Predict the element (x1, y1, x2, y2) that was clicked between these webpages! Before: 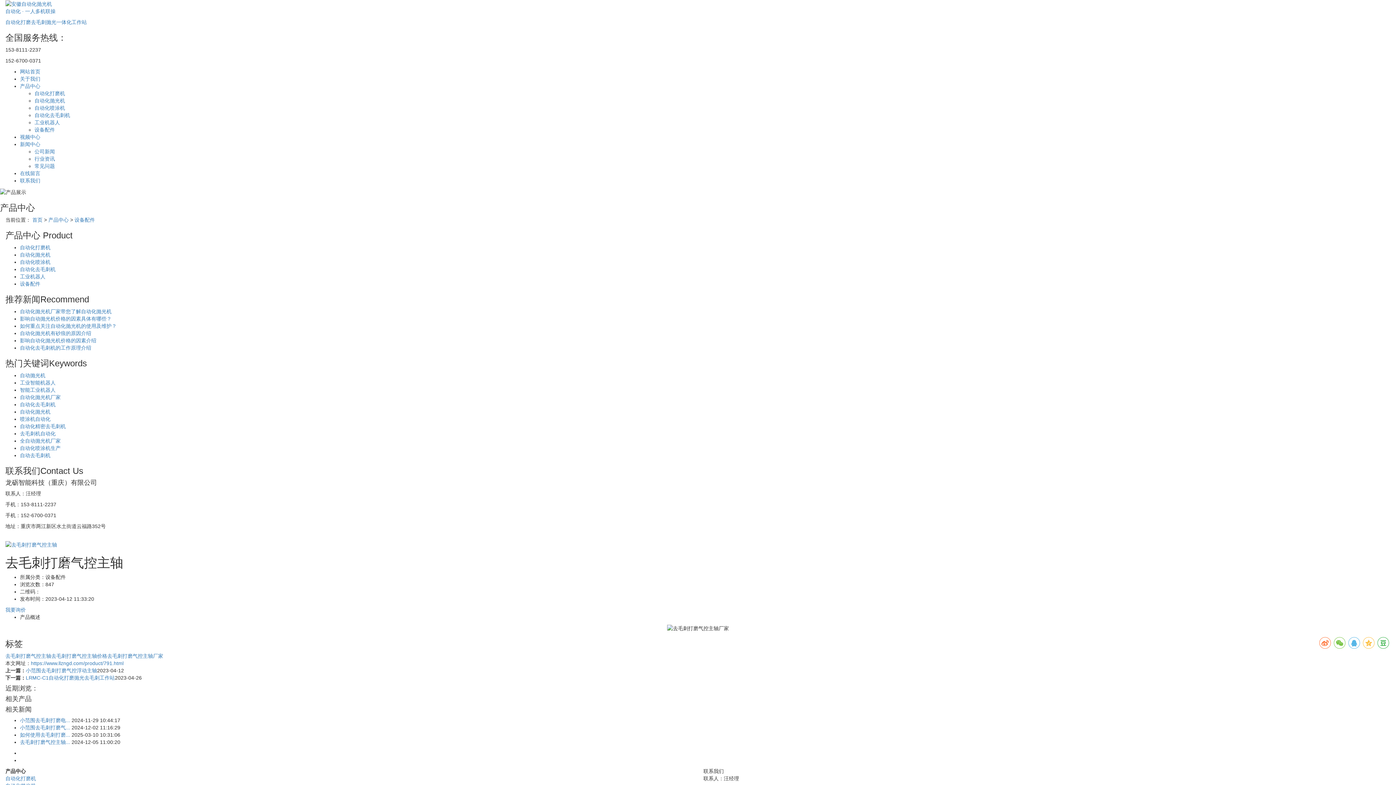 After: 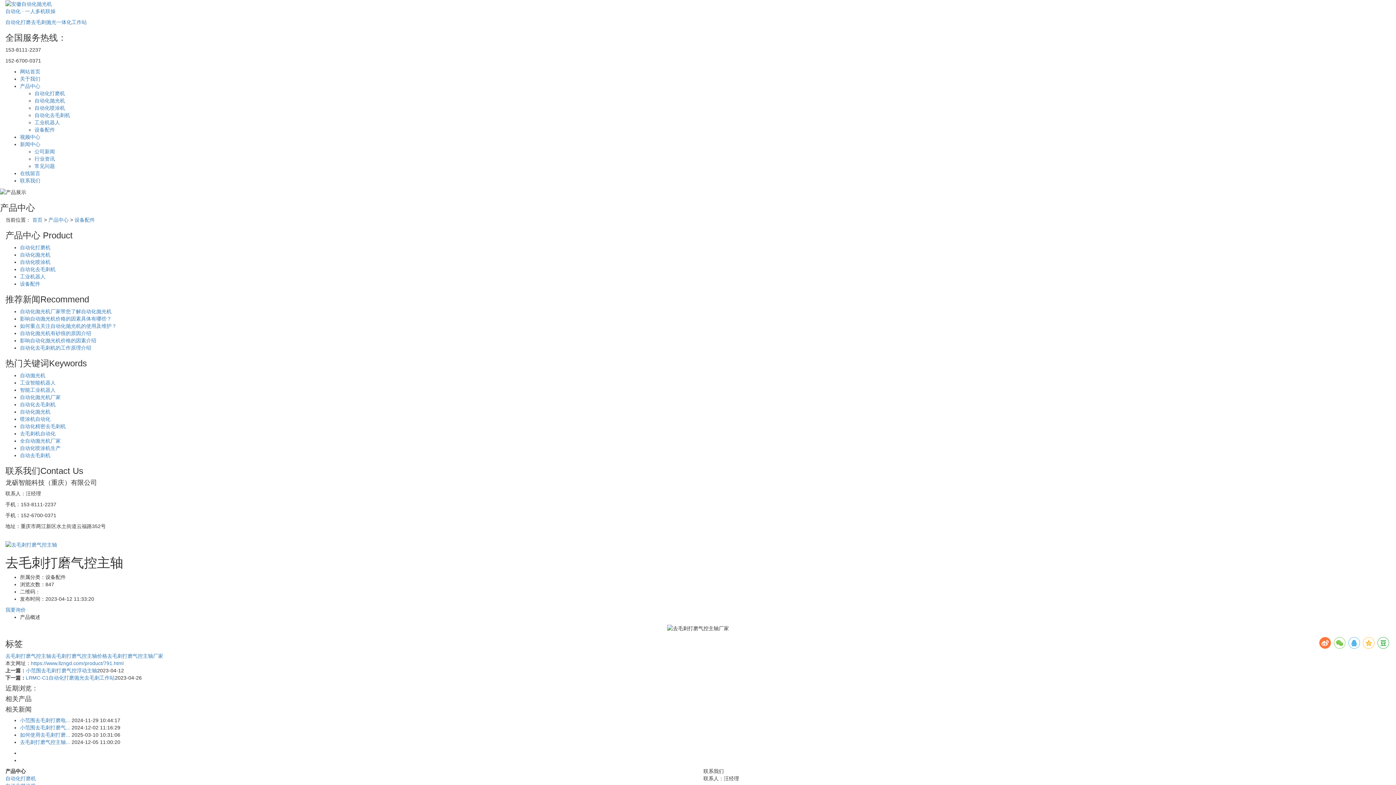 Action: bbox: (1319, 637, 1331, 649)